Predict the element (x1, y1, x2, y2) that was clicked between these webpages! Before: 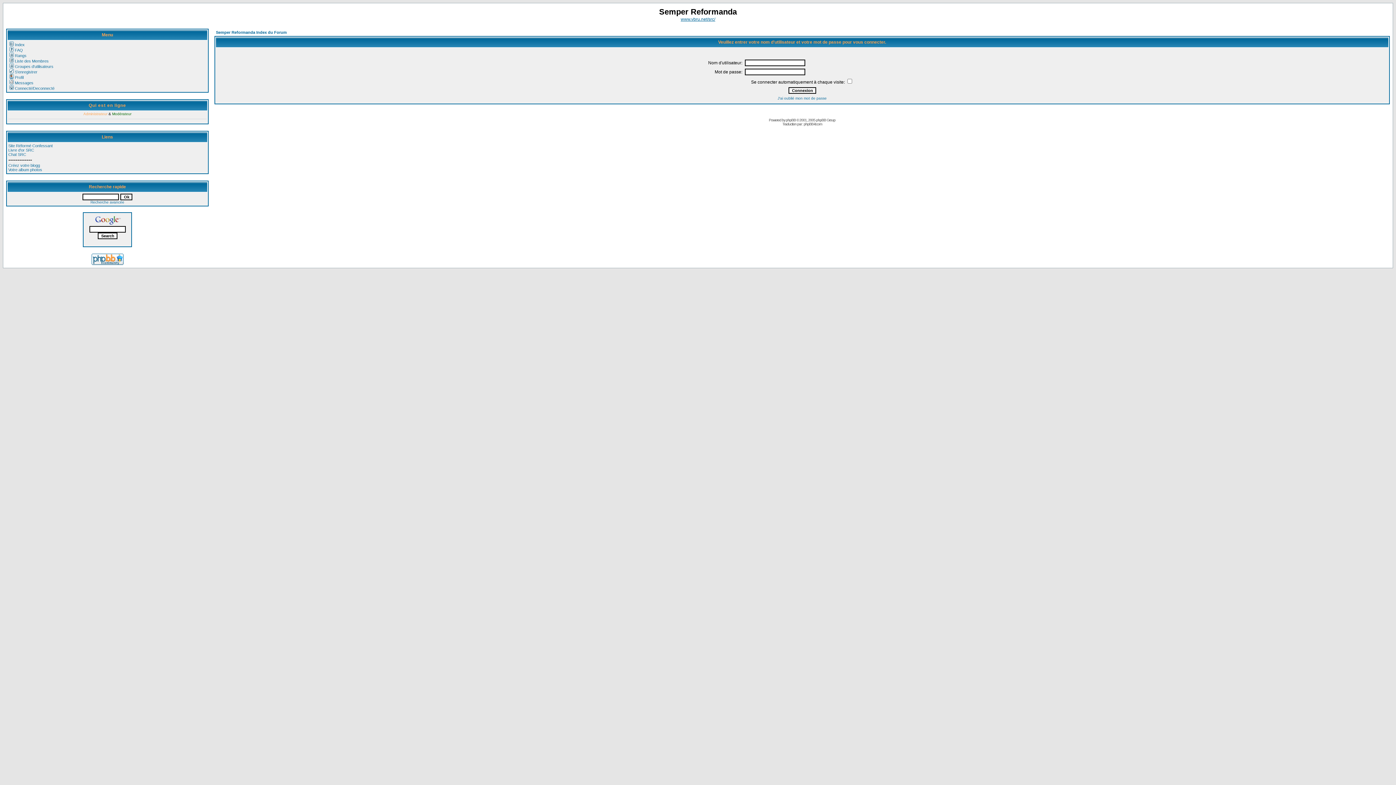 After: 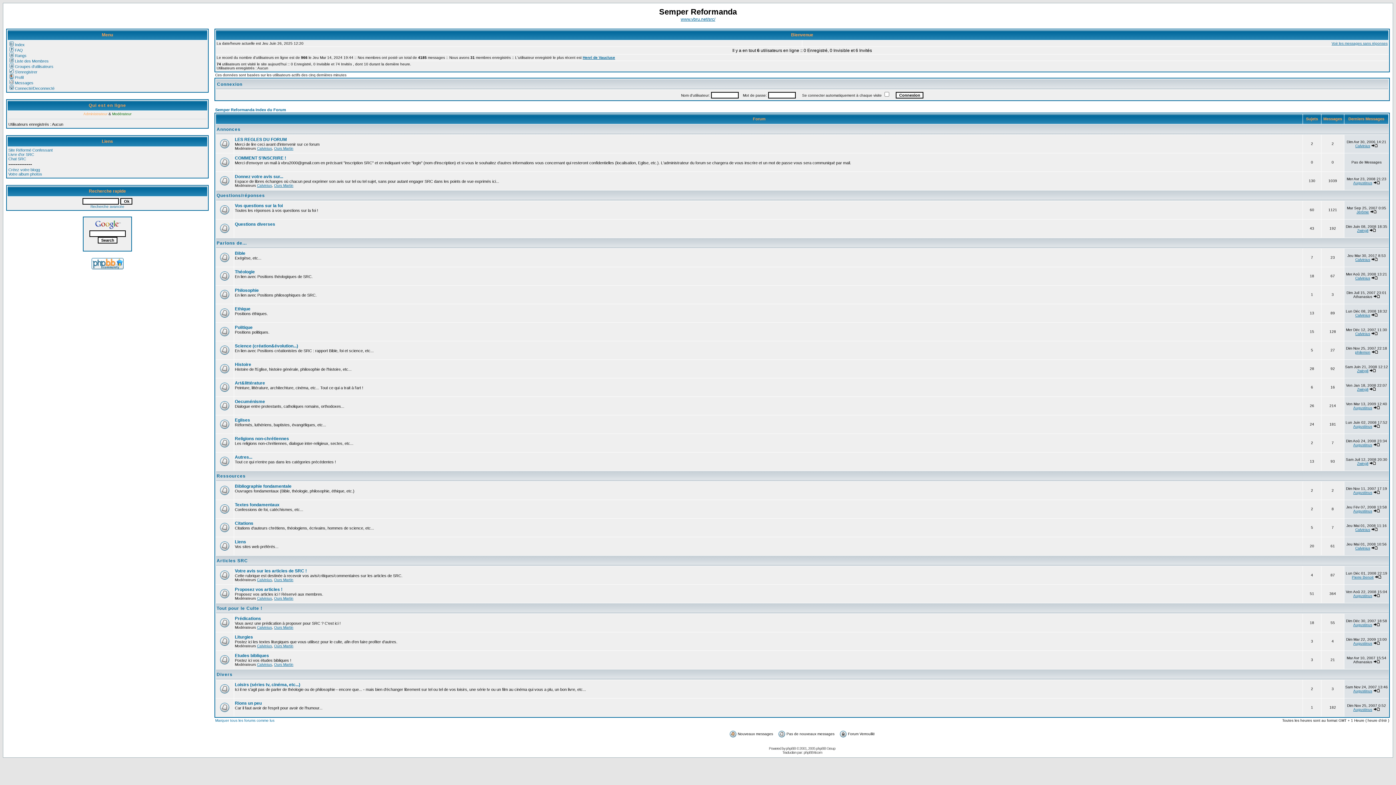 Action: label: Semper Reformanda Index du Forum bbox: (216, 30, 286, 34)